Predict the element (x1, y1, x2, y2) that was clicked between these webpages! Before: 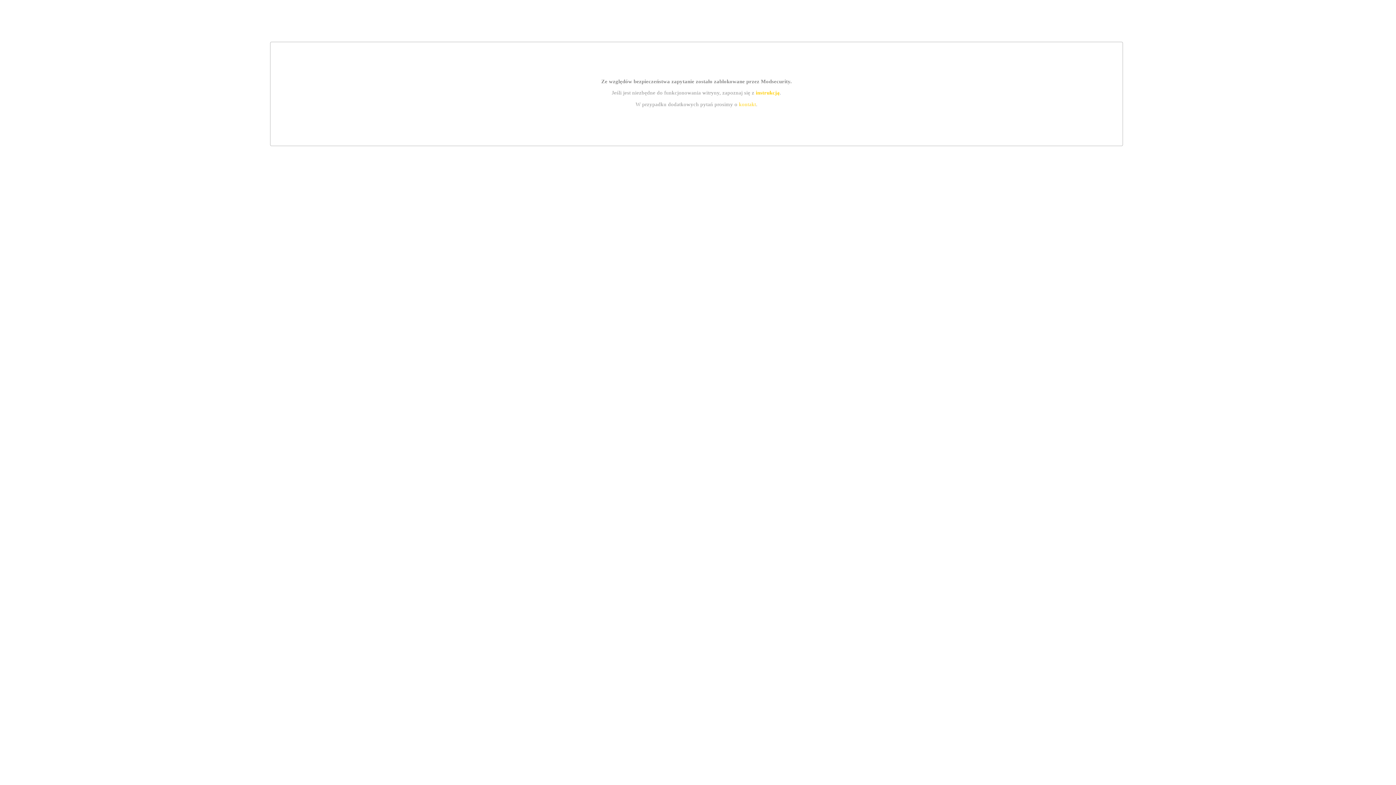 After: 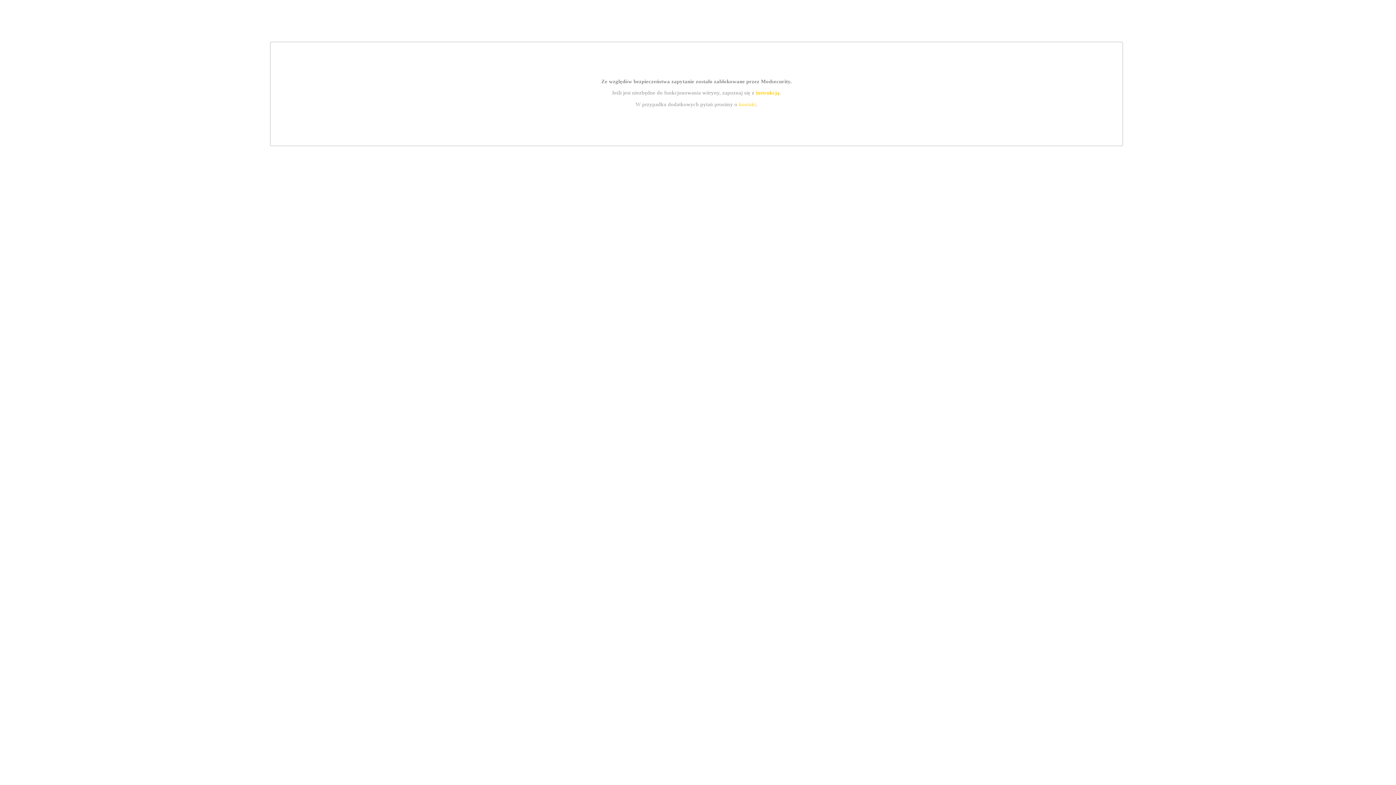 Action: label: kontakt bbox: (739, 101, 756, 107)